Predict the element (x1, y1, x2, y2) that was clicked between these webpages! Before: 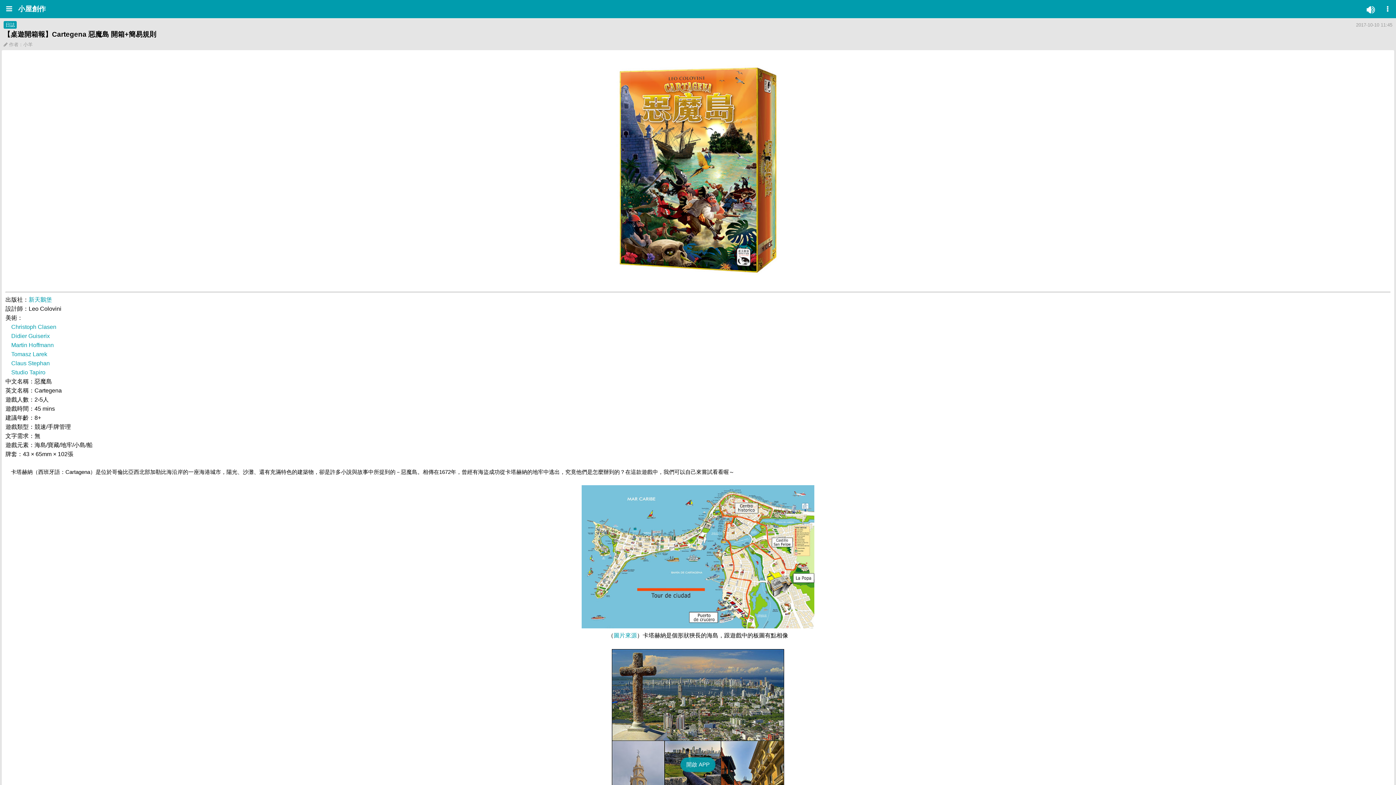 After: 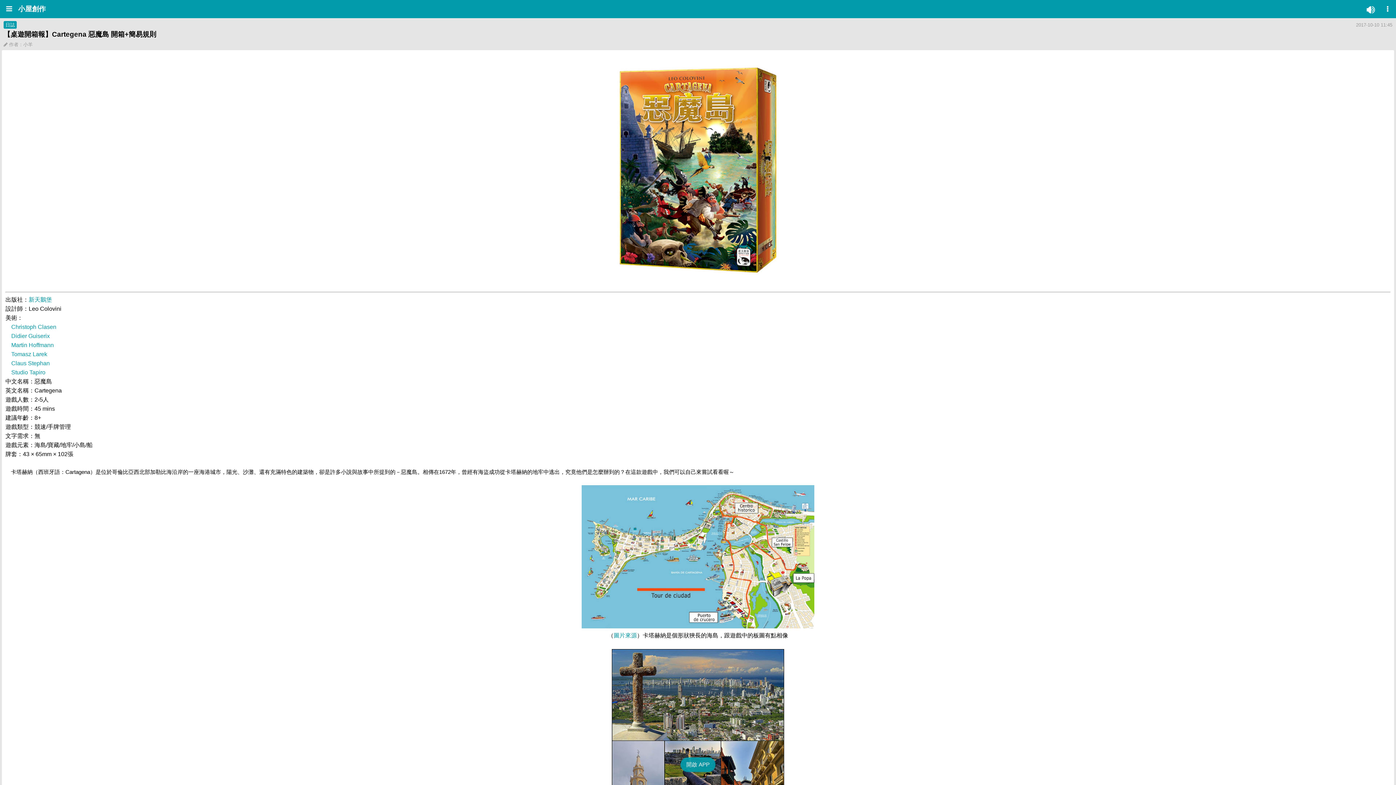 Action: label: Claus Stephan bbox: (11, 360, 49, 366)